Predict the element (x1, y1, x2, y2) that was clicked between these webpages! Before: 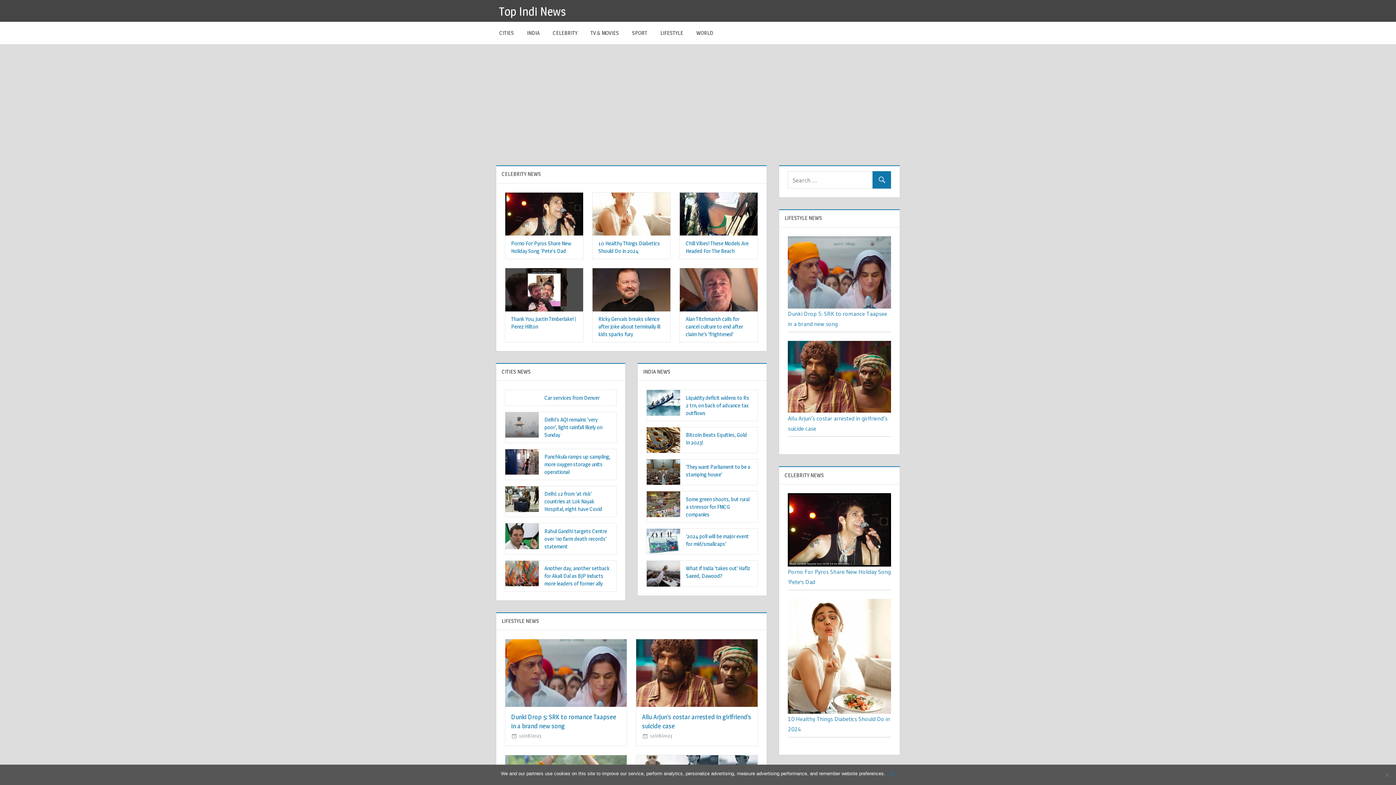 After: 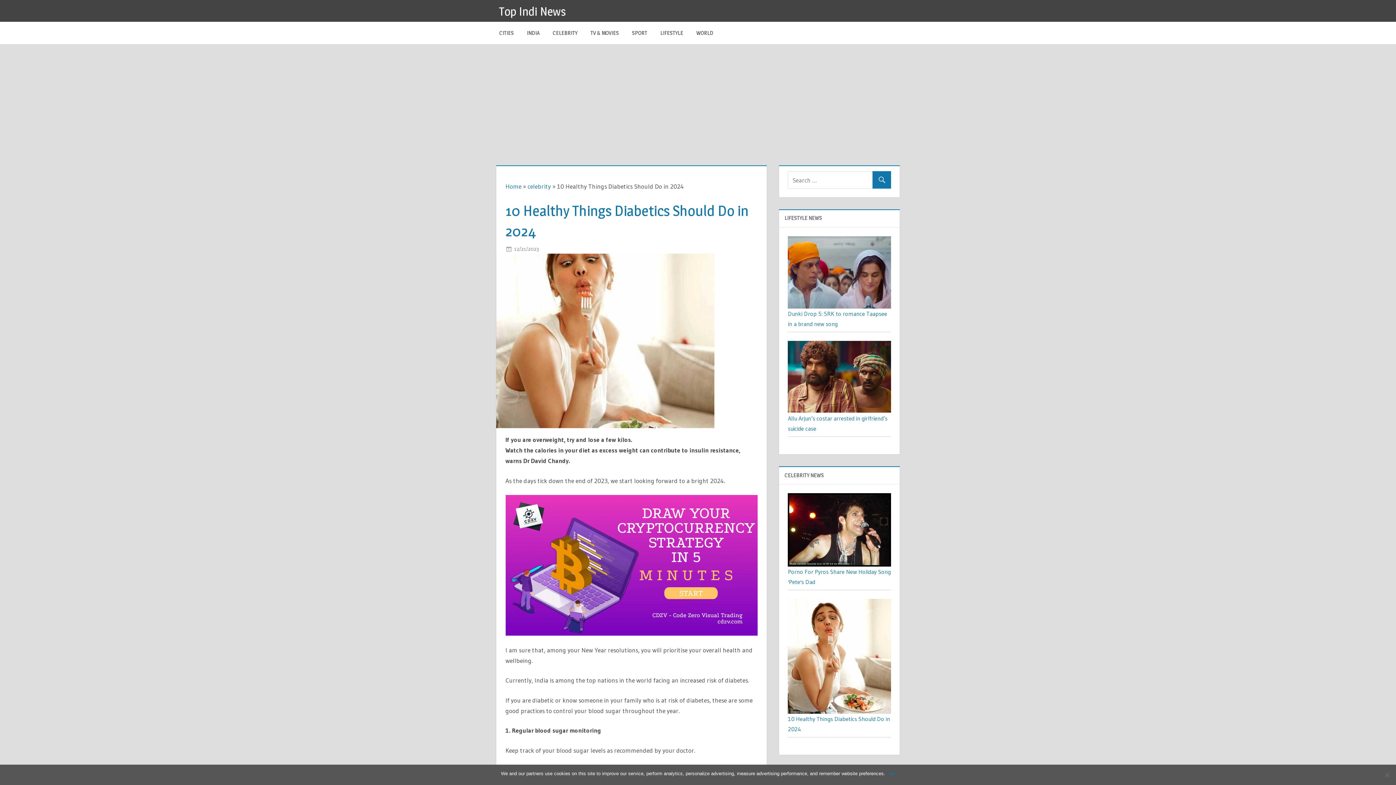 Action: bbox: (592, 192, 670, 235)